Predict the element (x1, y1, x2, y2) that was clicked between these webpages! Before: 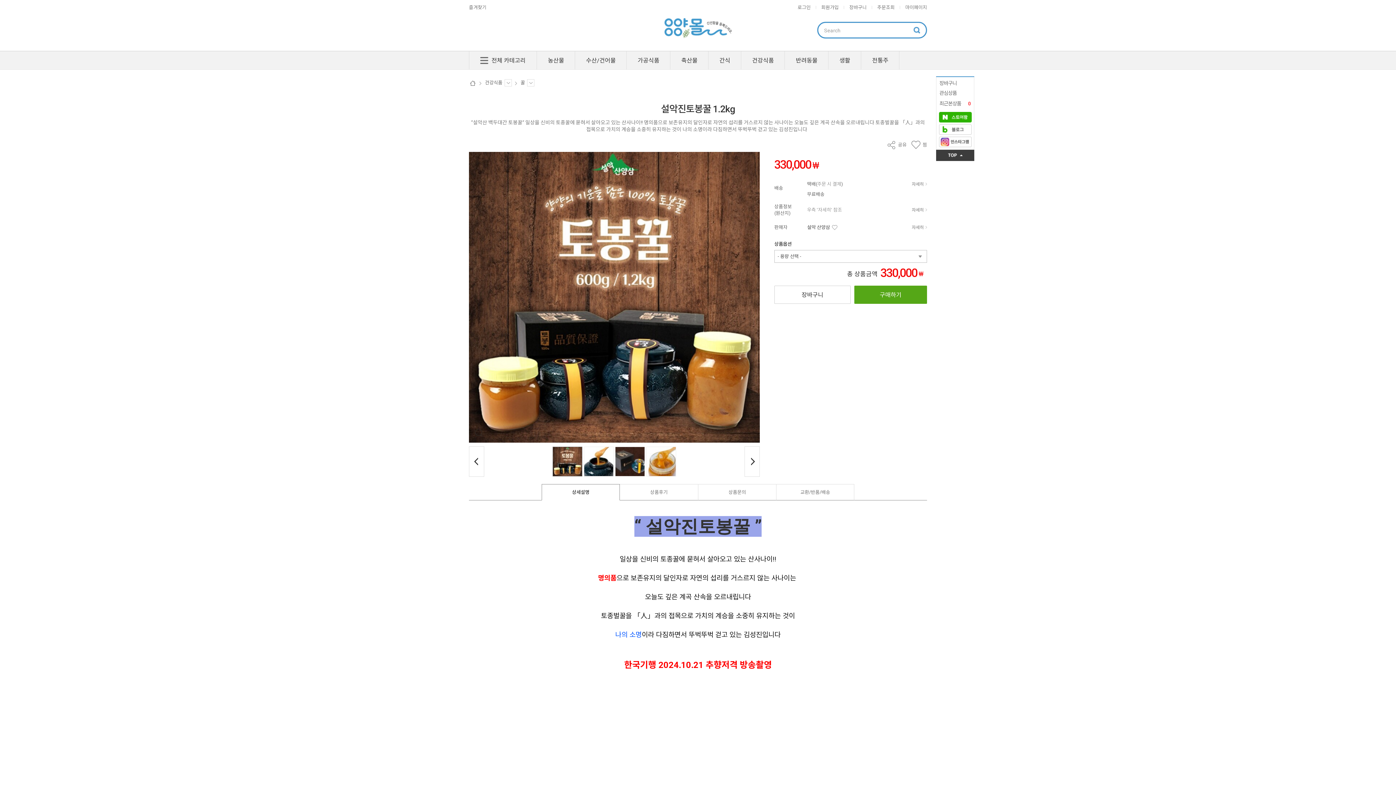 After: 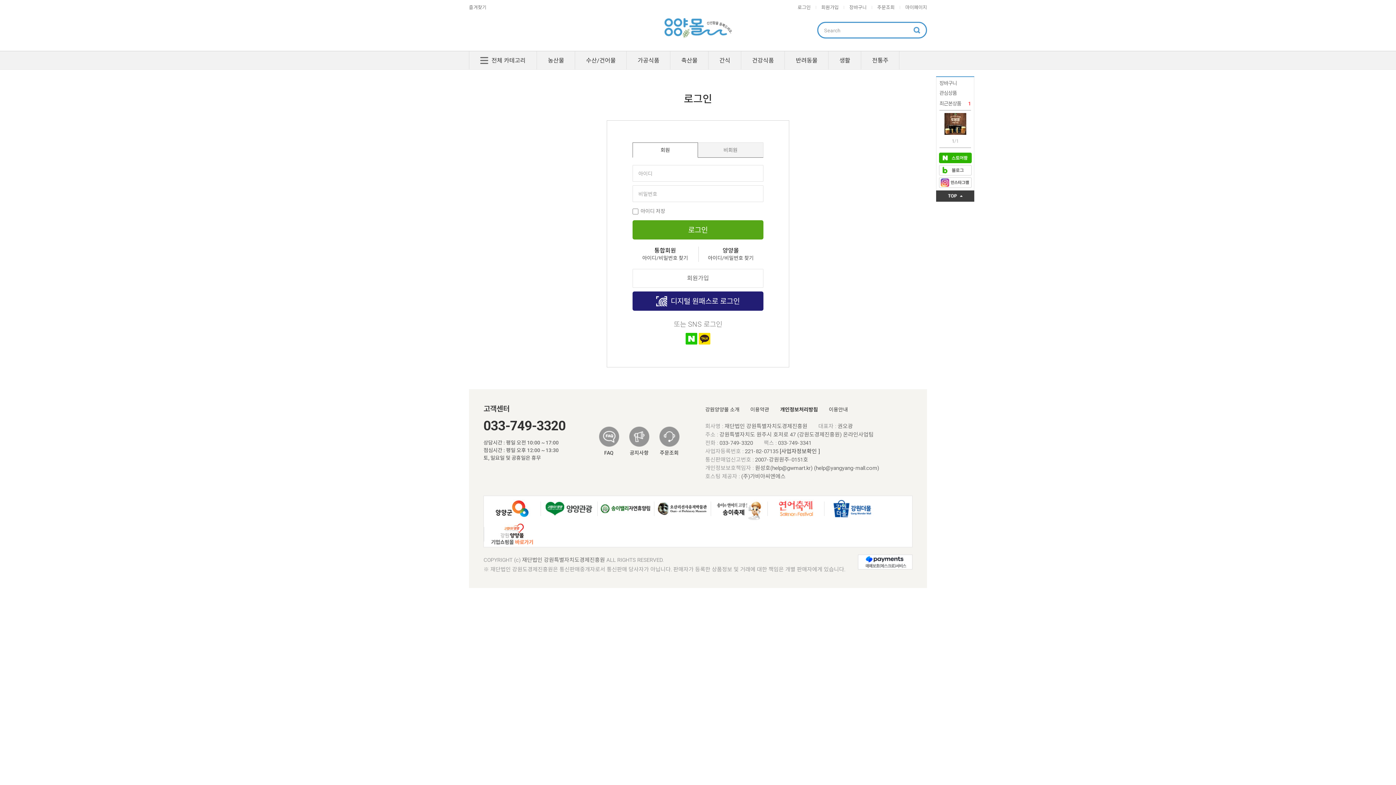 Action: bbox: (900, 0, 927, 14) label: 마이페이지